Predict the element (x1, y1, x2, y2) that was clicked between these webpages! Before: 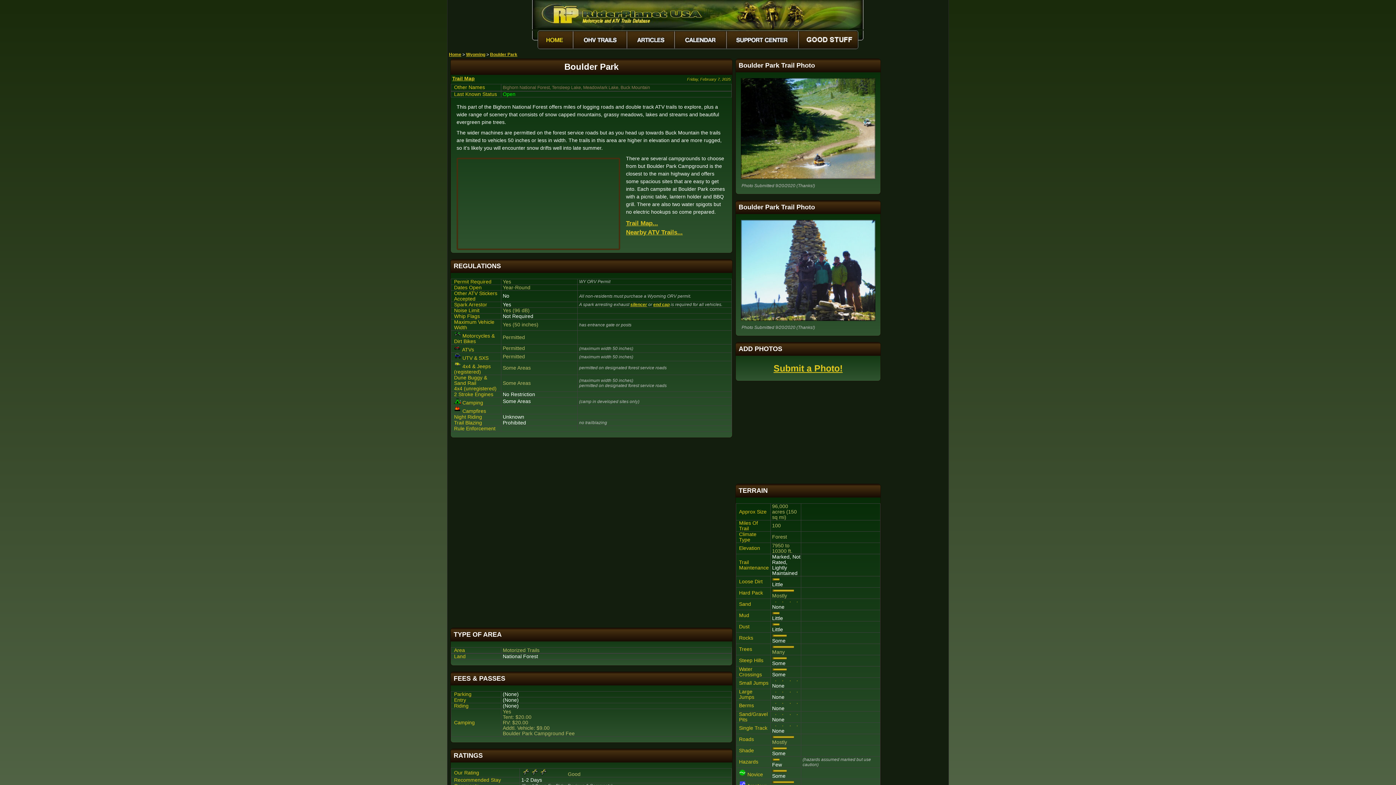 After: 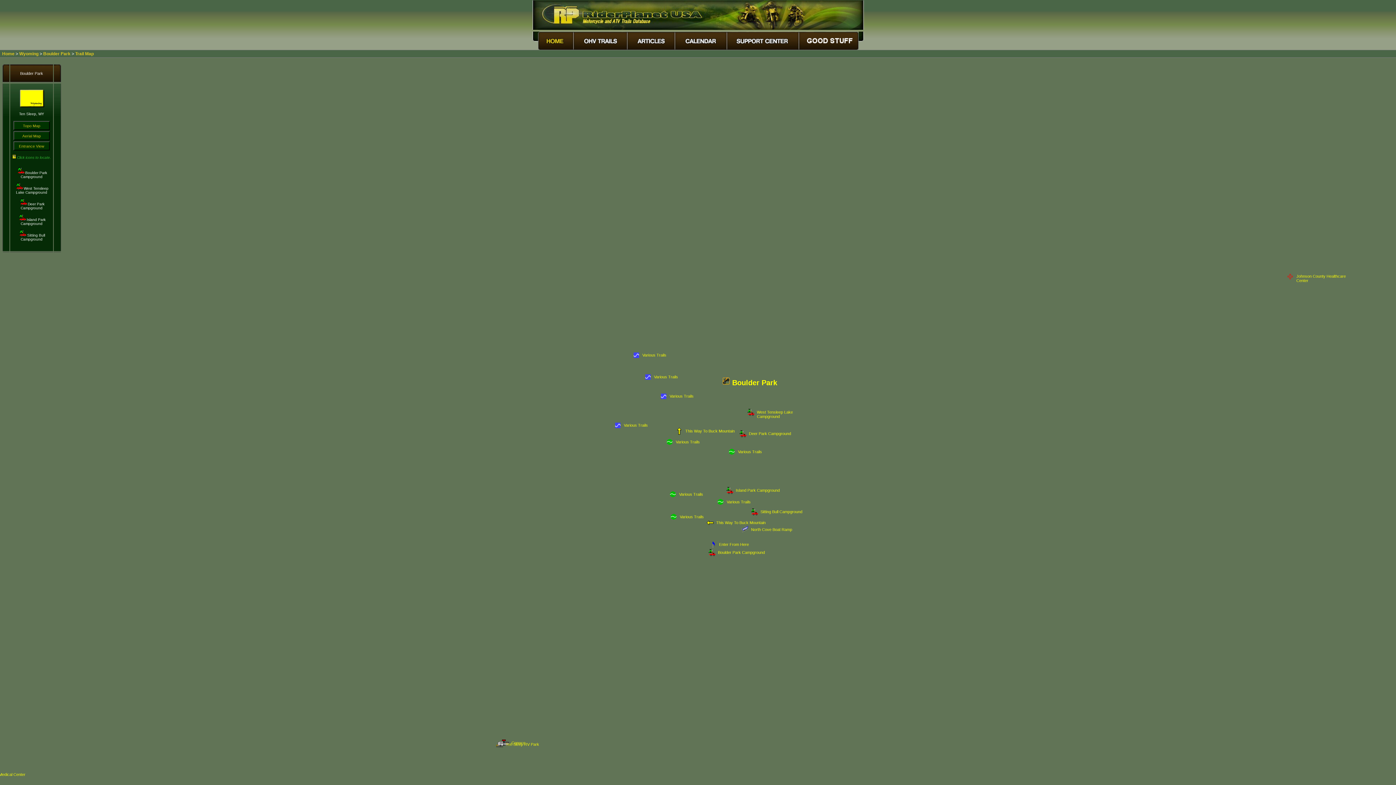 Action: bbox: (626, 220, 658, 226) label: Trail Map...